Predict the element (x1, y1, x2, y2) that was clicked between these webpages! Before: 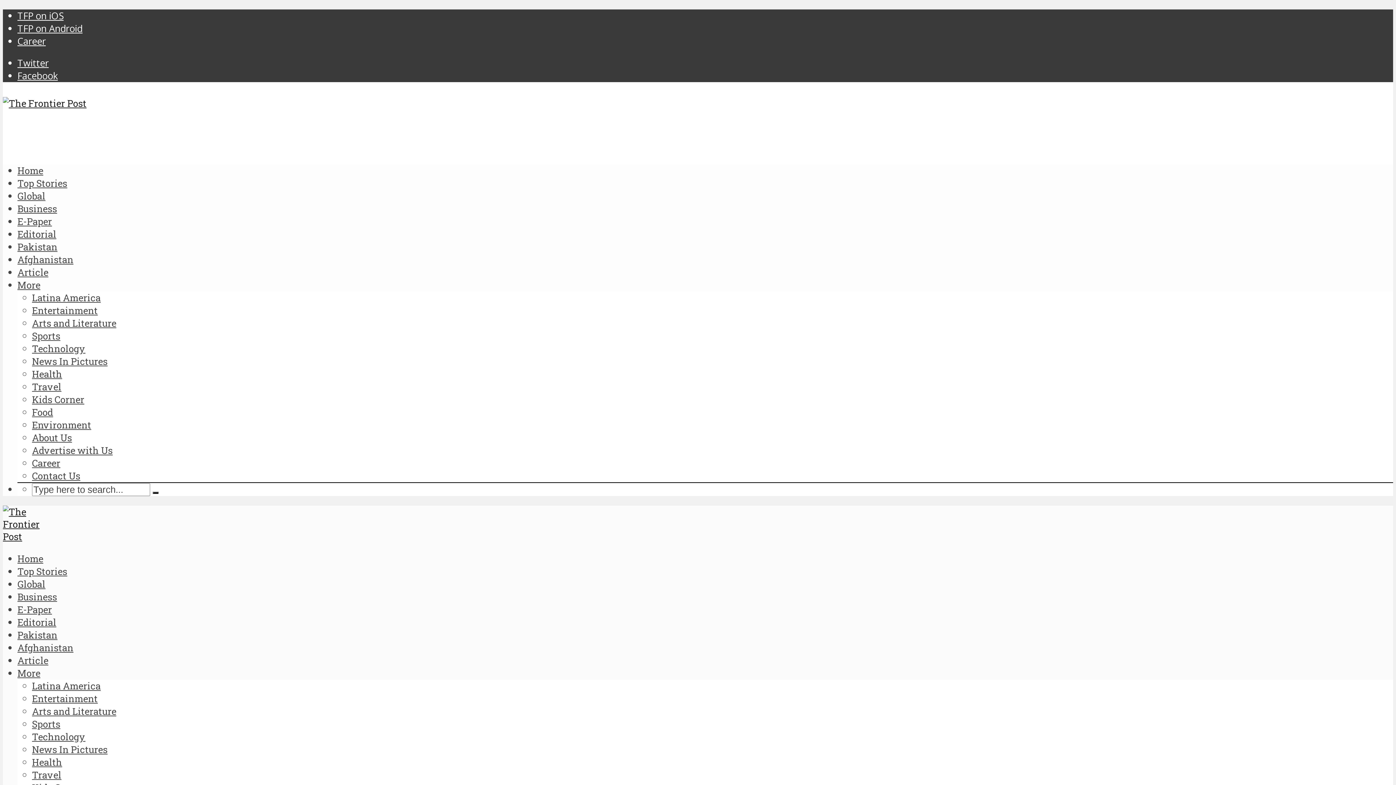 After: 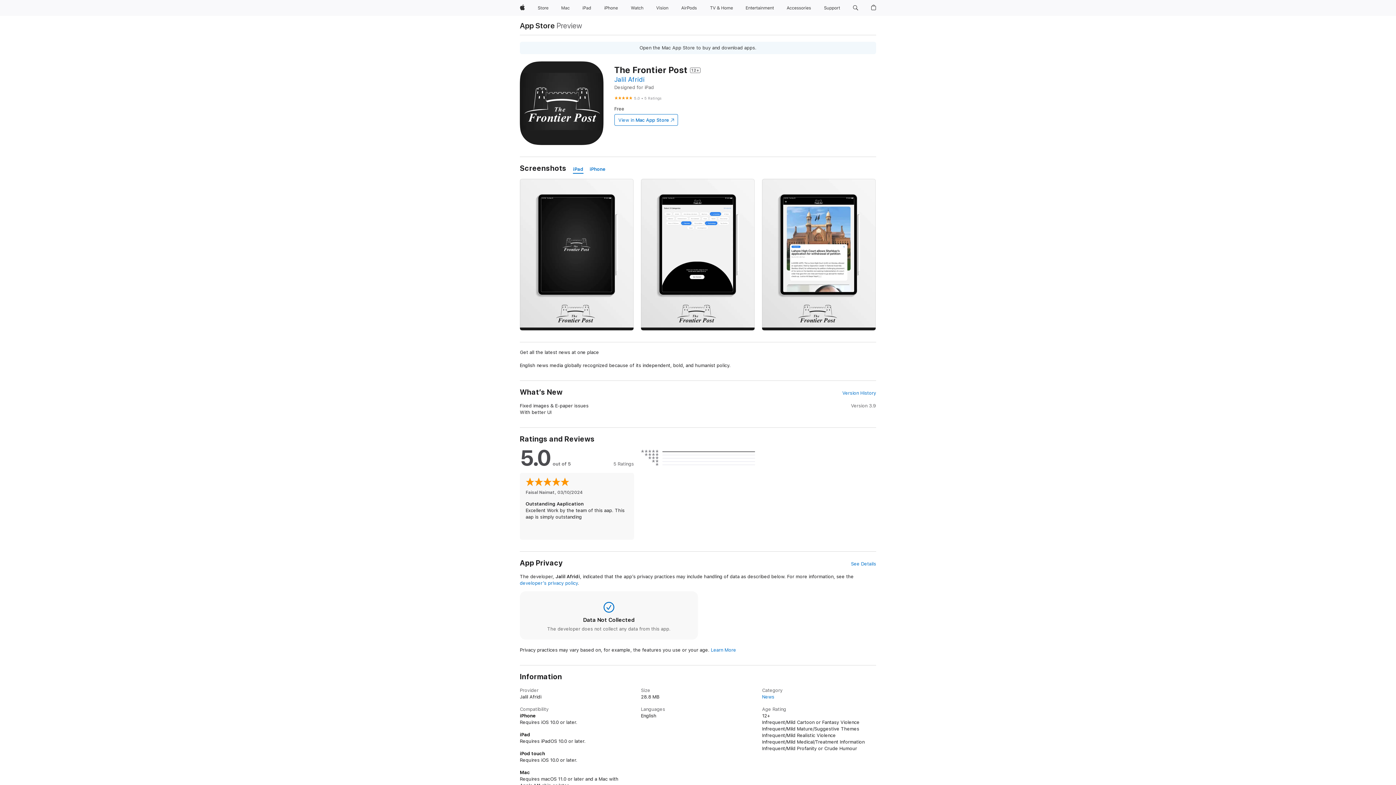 Action: bbox: (17, 9, 63, 22) label: TFP on iOS